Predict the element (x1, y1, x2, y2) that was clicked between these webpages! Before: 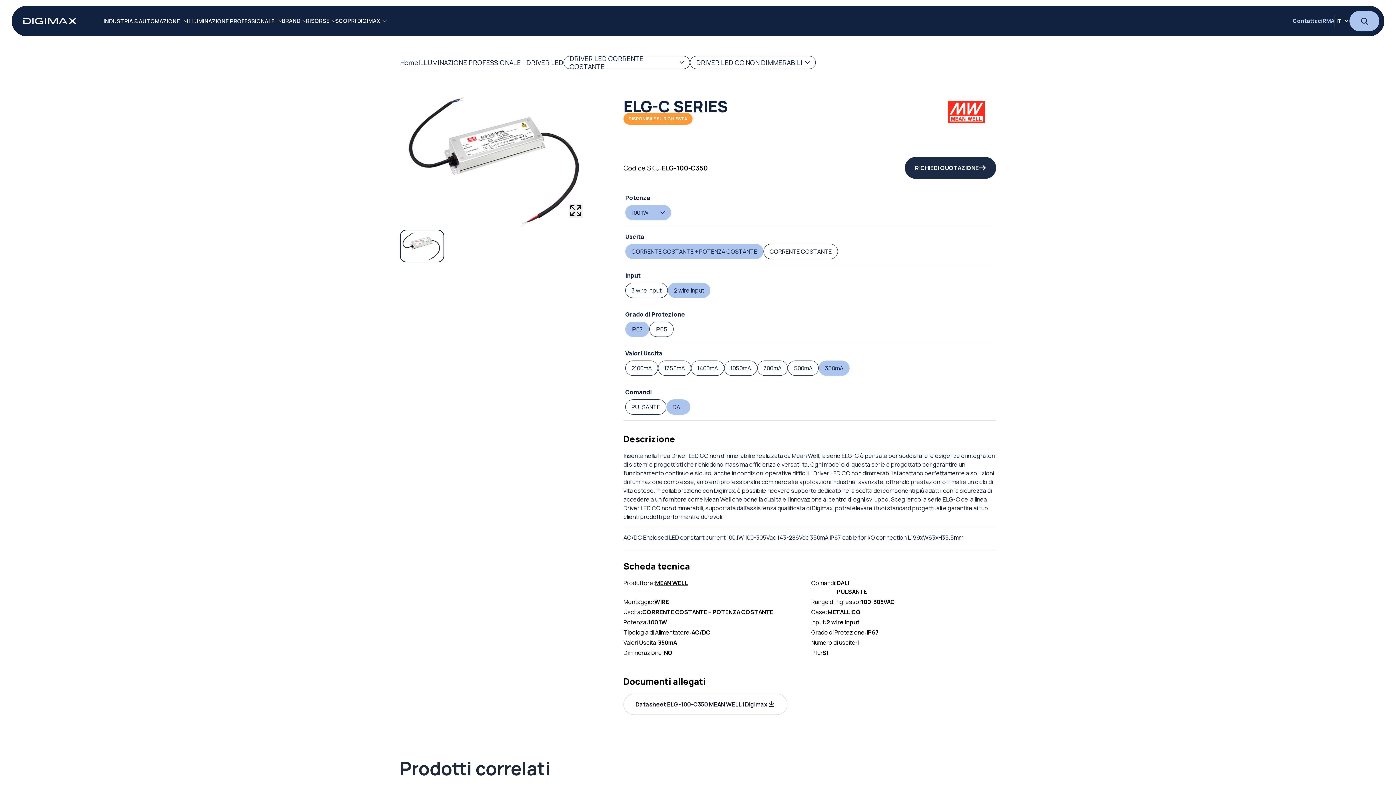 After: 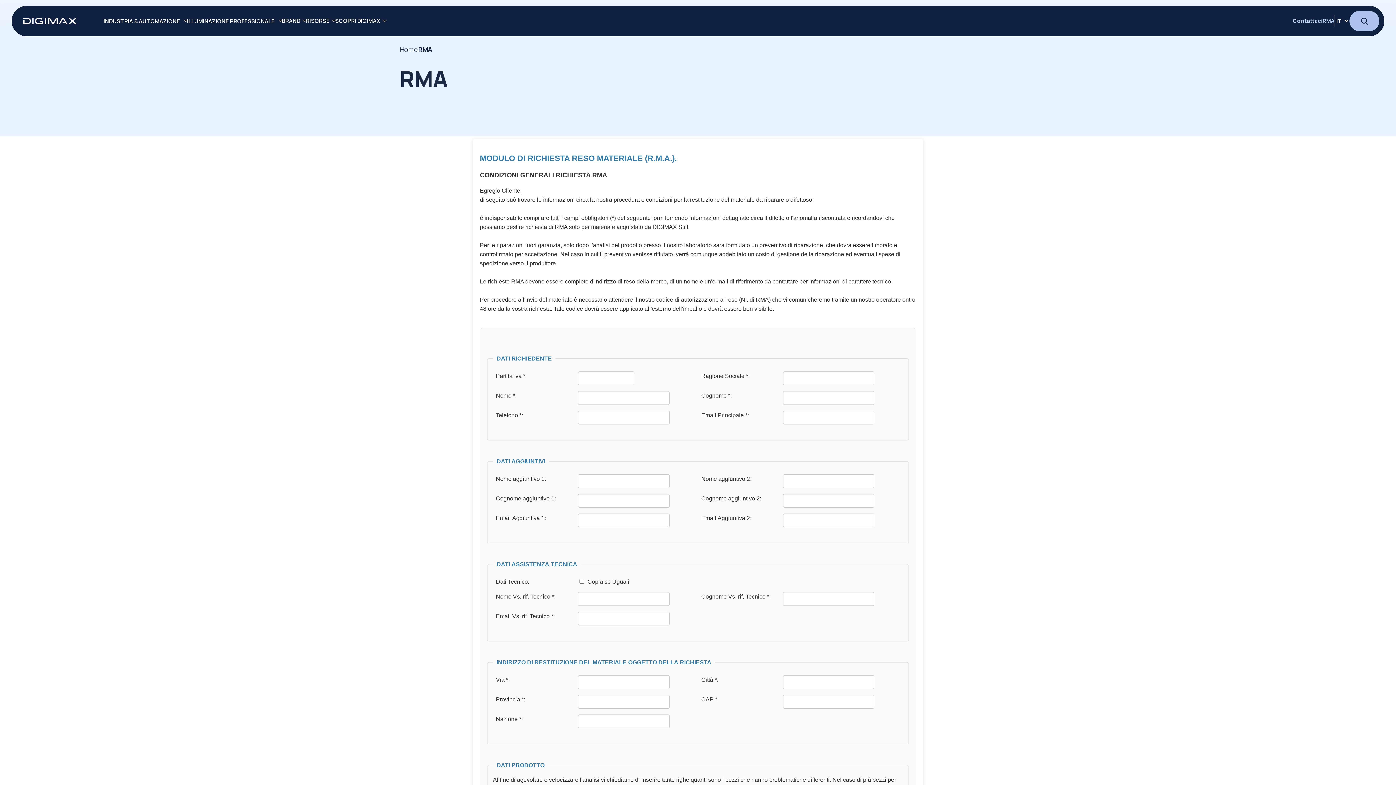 Action: bbox: (1322, 18, 1334, 24) label: RMA